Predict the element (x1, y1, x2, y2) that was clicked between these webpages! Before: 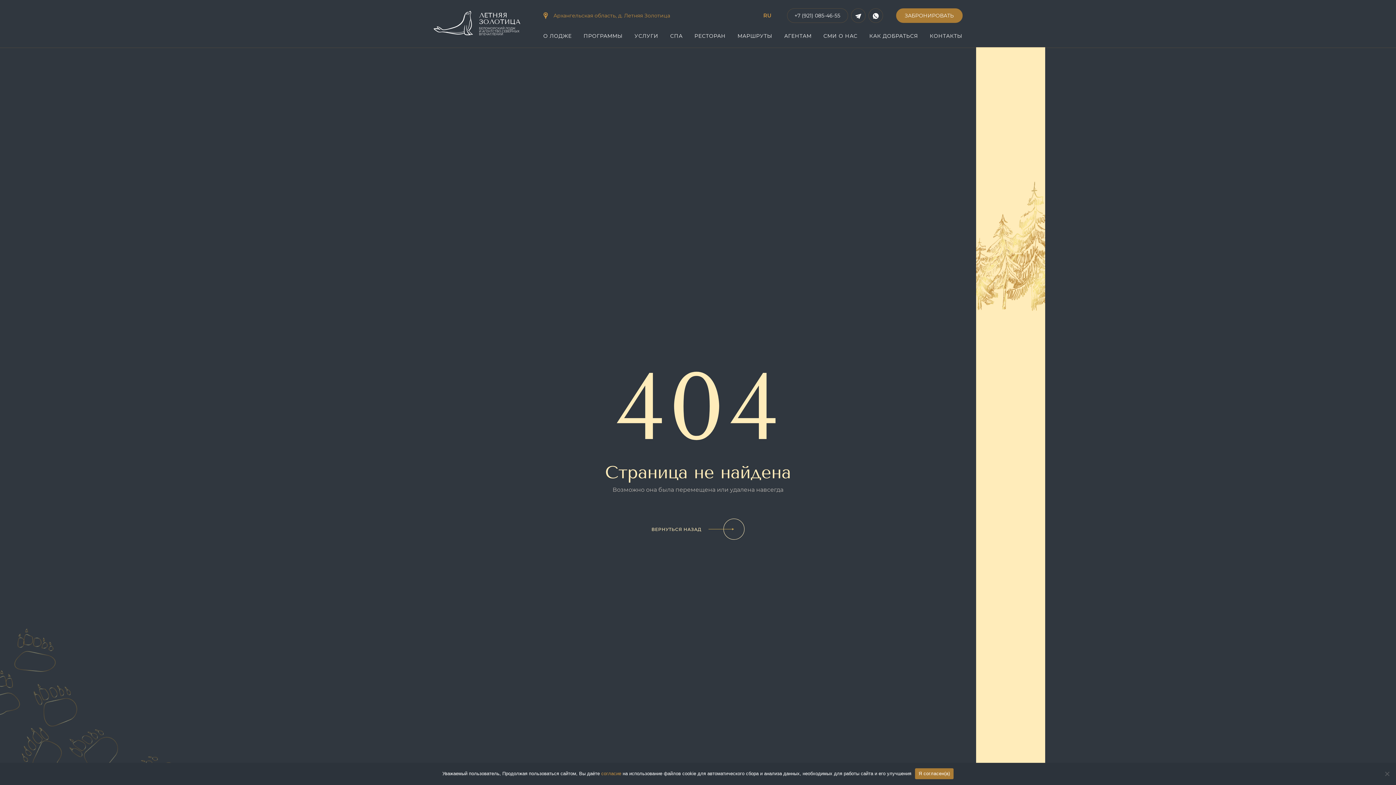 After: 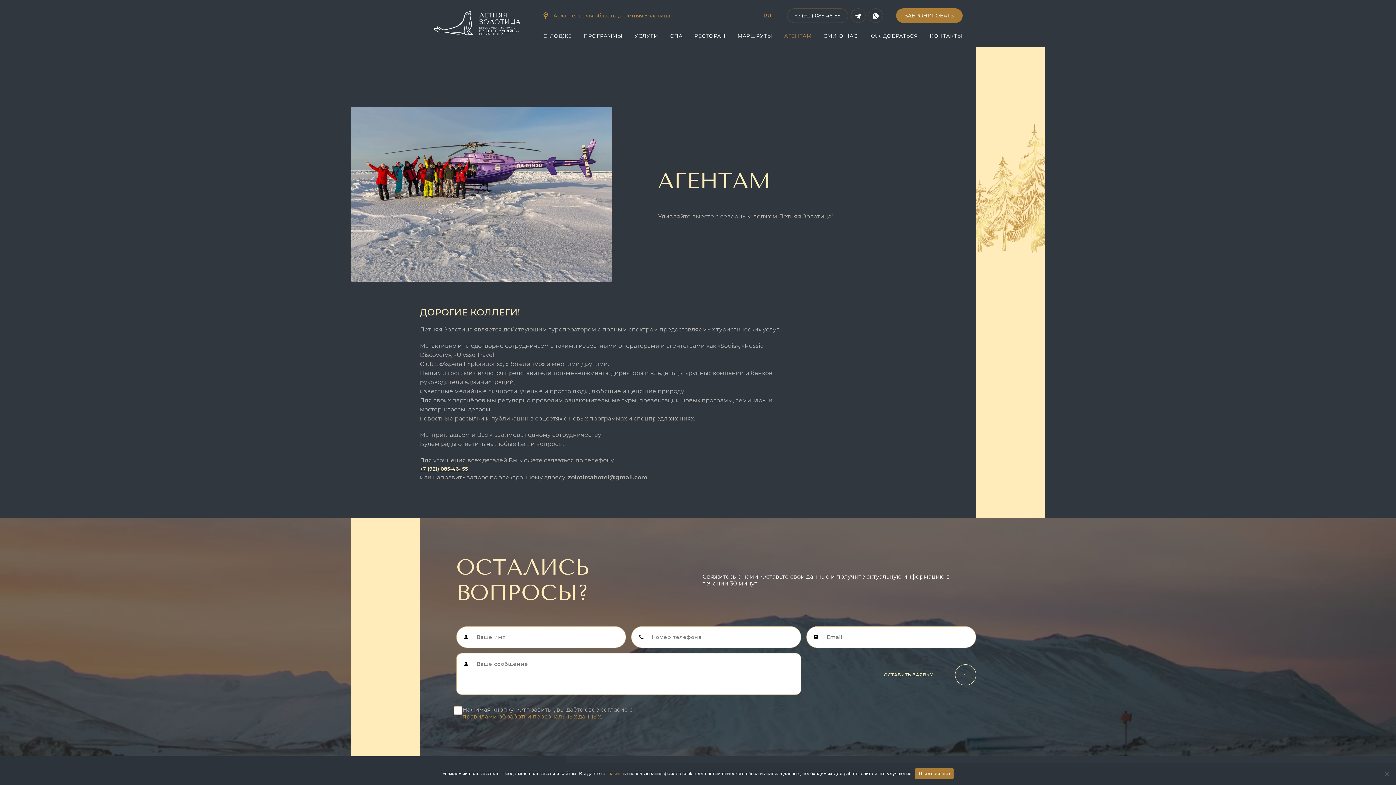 Action: label: АГЕНТАМ bbox: (784, 32, 811, 39)